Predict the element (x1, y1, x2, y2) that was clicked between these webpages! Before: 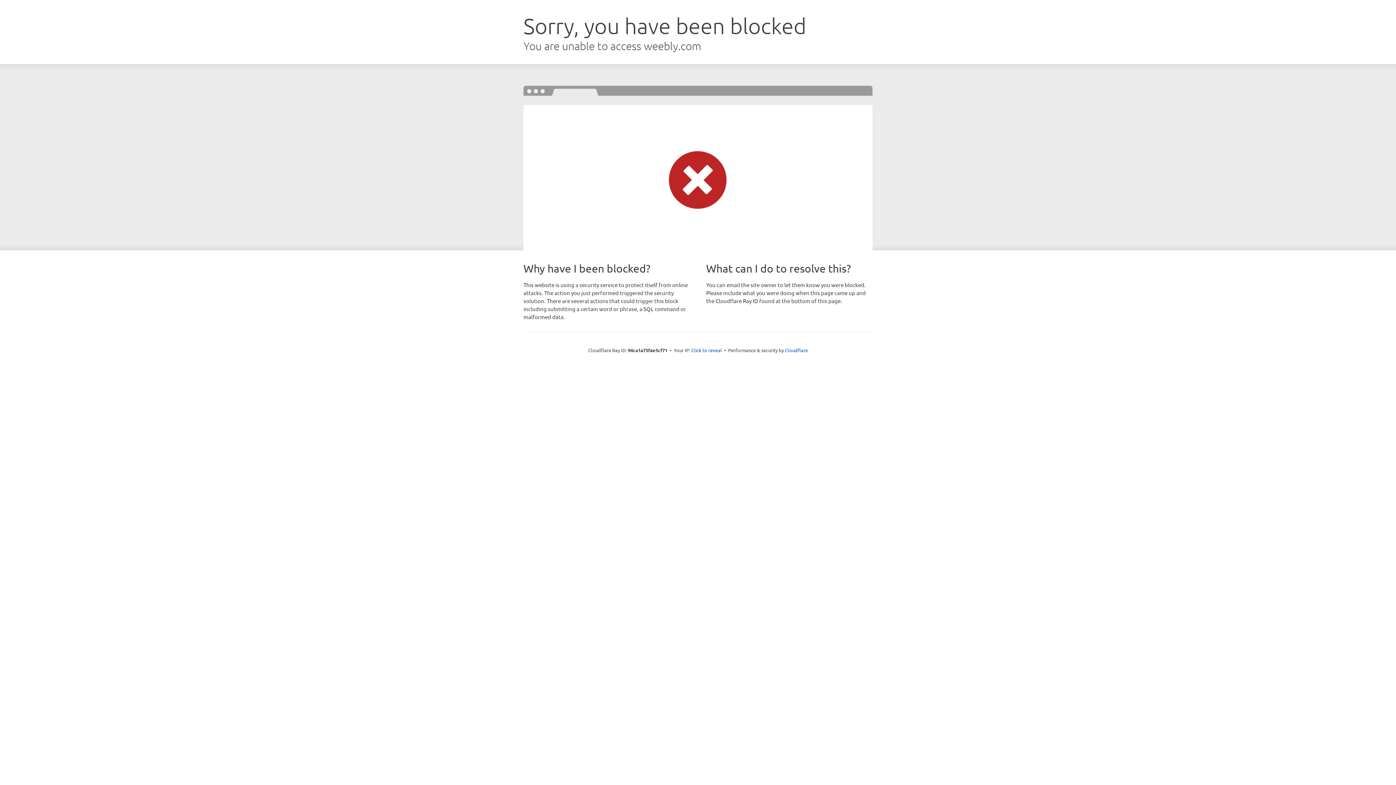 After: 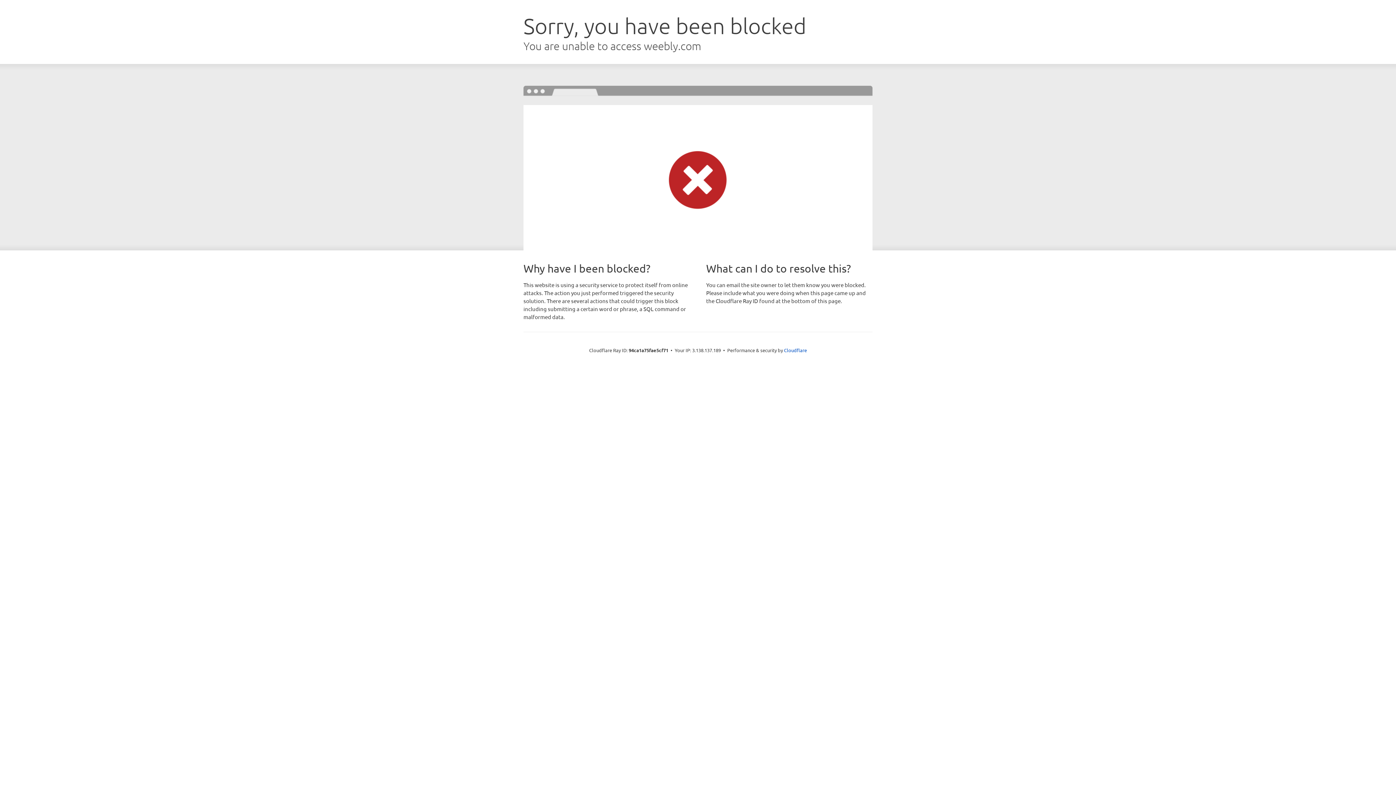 Action: label: Click to reveal bbox: (691, 346, 722, 353)